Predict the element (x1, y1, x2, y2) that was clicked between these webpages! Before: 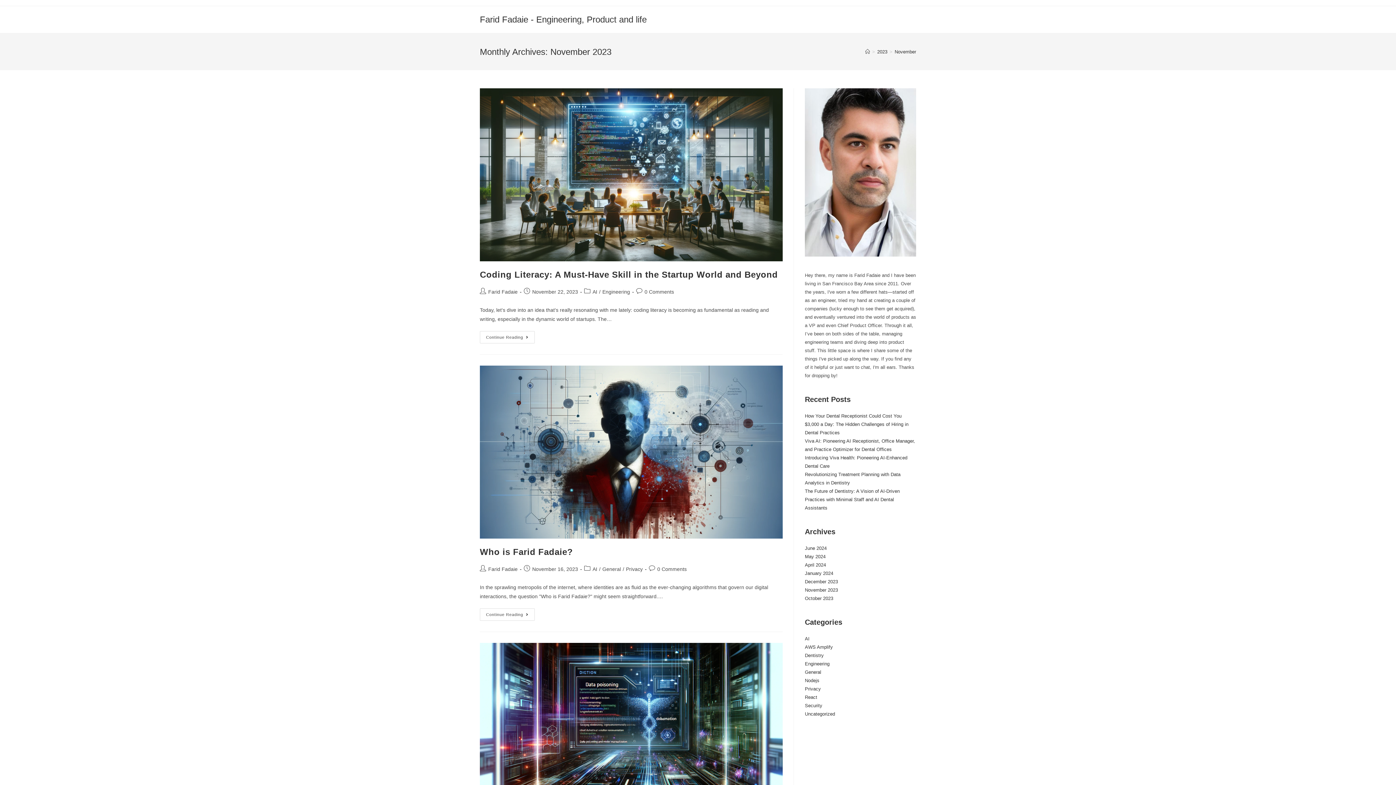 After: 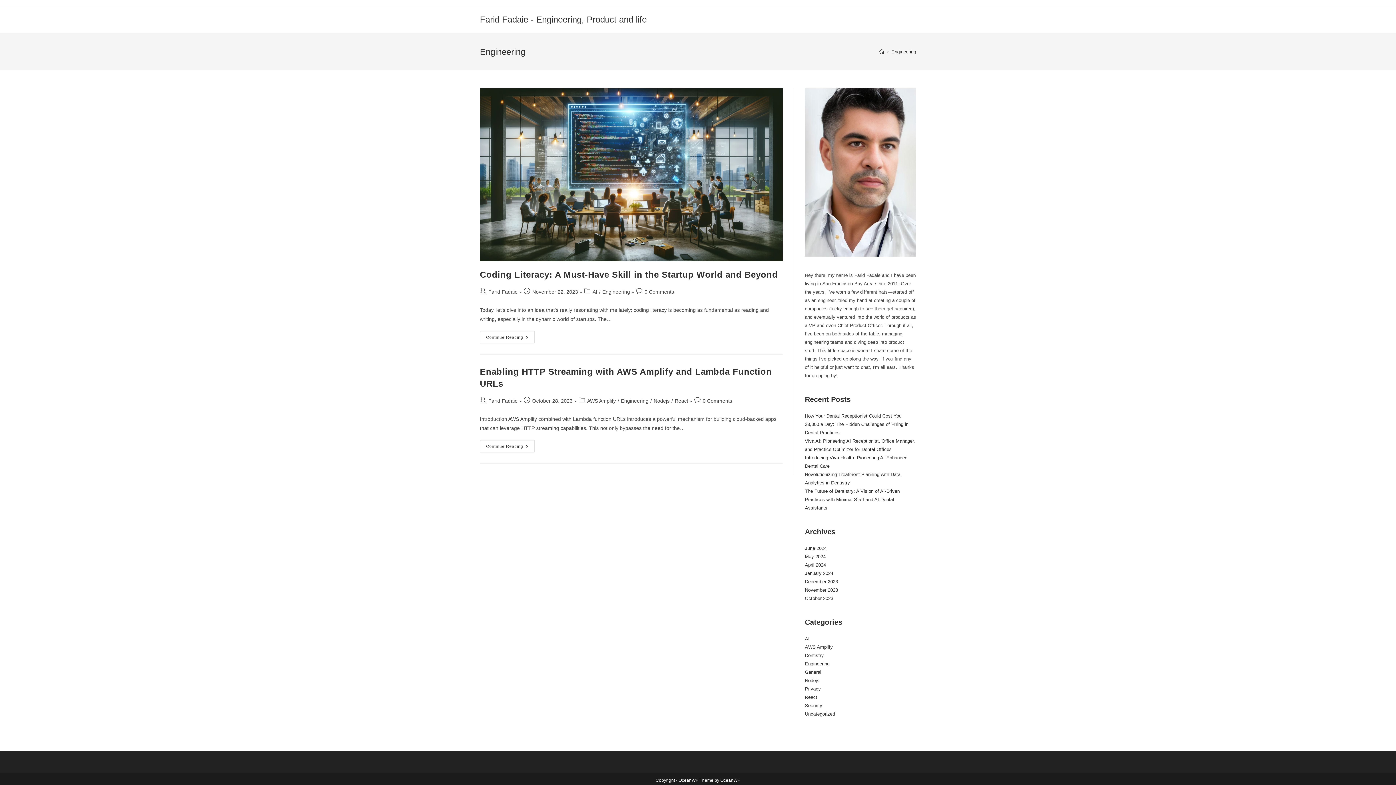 Action: label: Engineering bbox: (602, 289, 630, 294)